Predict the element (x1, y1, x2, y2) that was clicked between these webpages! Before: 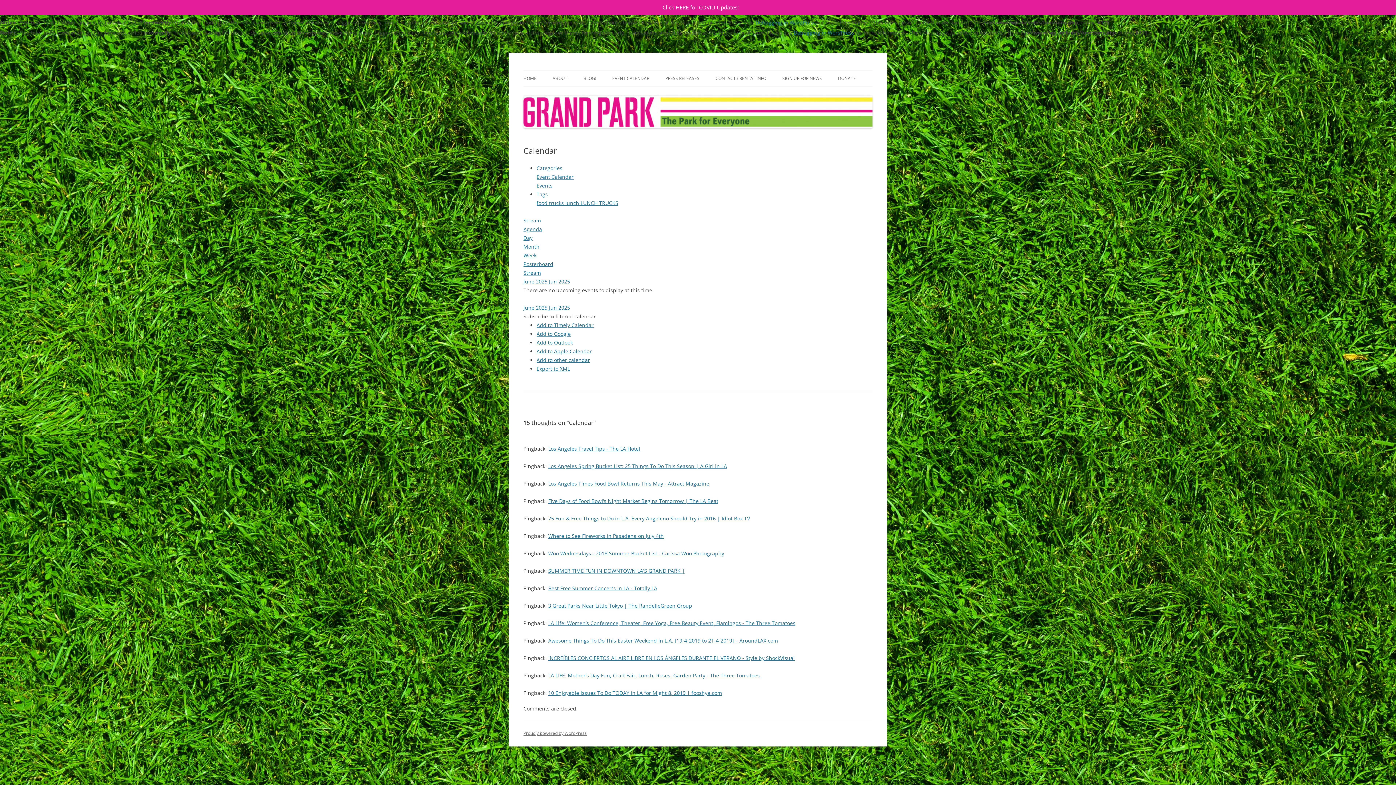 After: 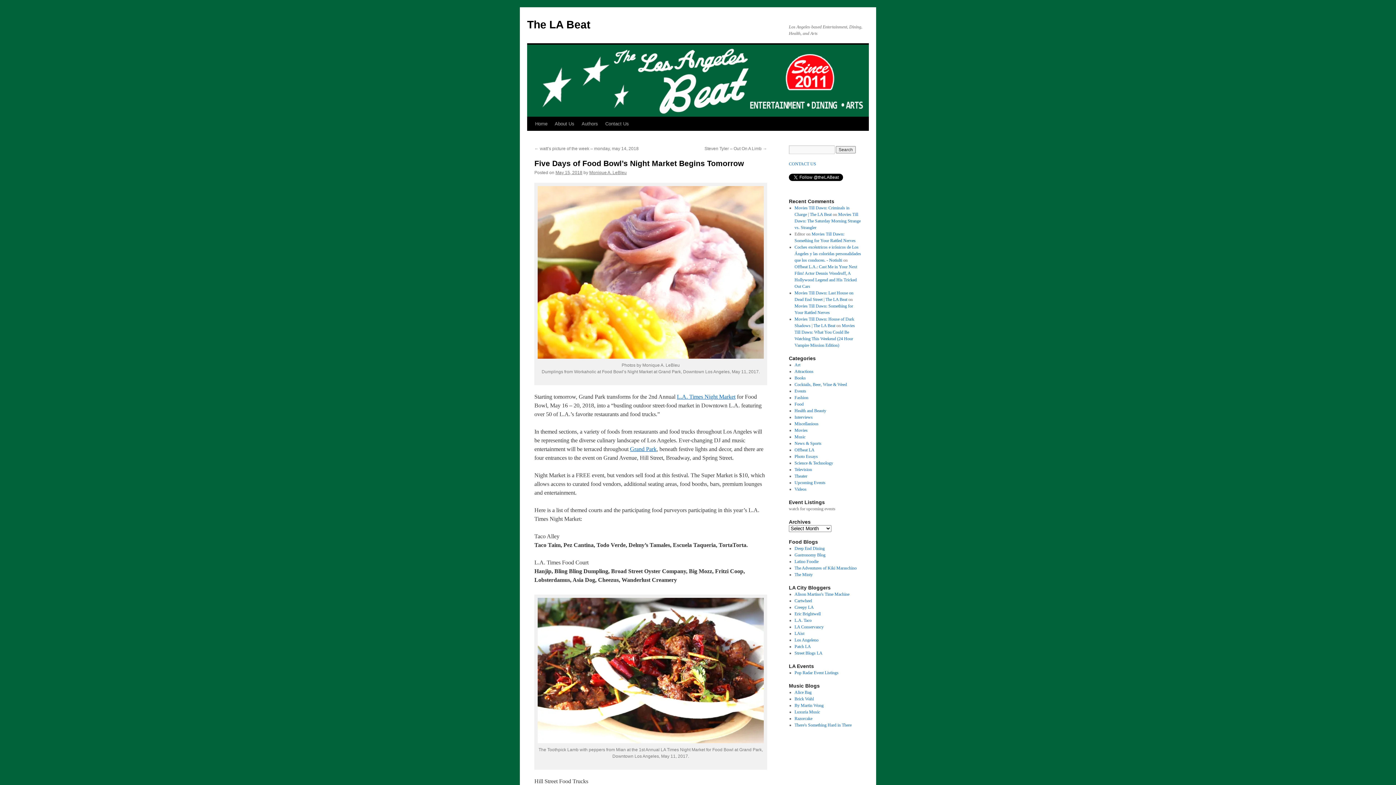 Action: bbox: (548, 497, 718, 504) label: Five Days of Food Bowl’s Night Market Begins Tomorrow | The LA Beat